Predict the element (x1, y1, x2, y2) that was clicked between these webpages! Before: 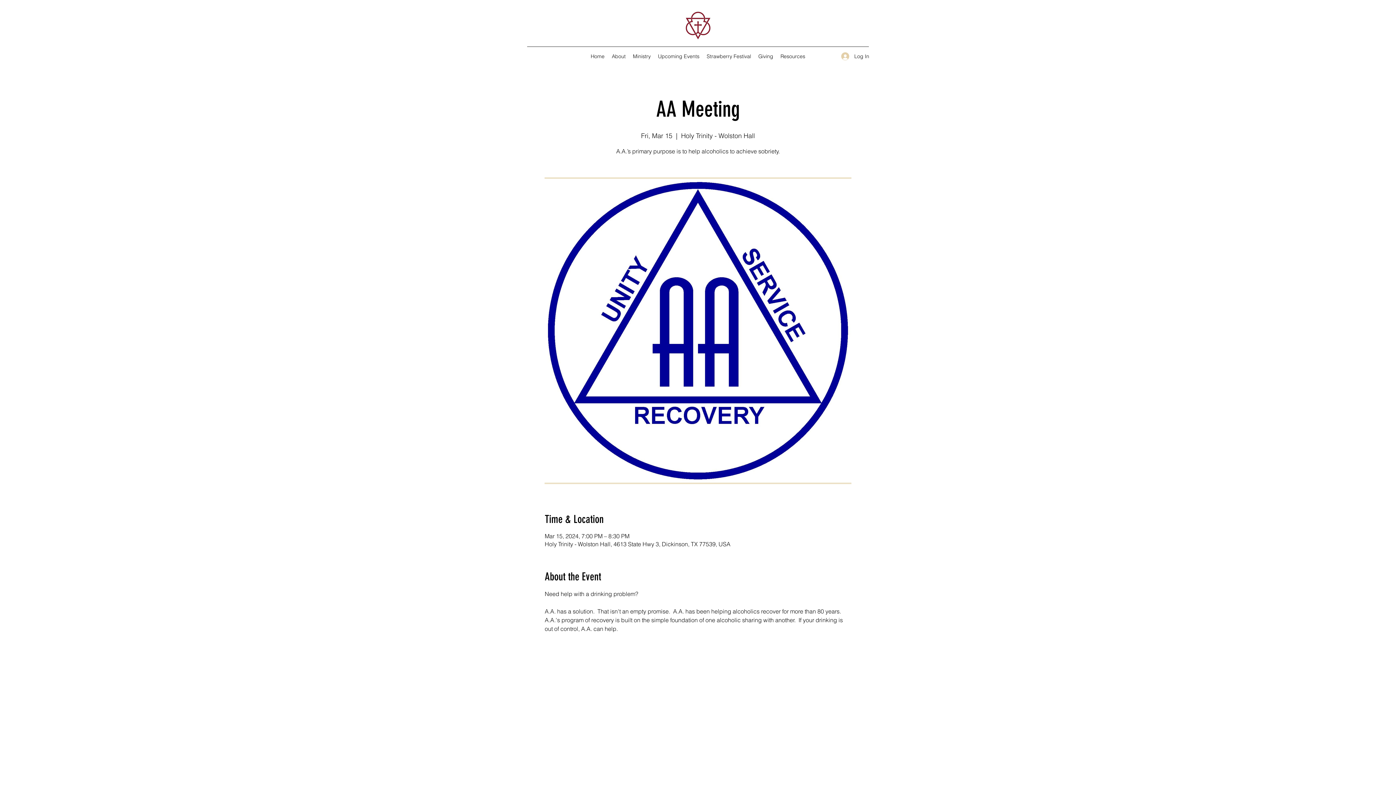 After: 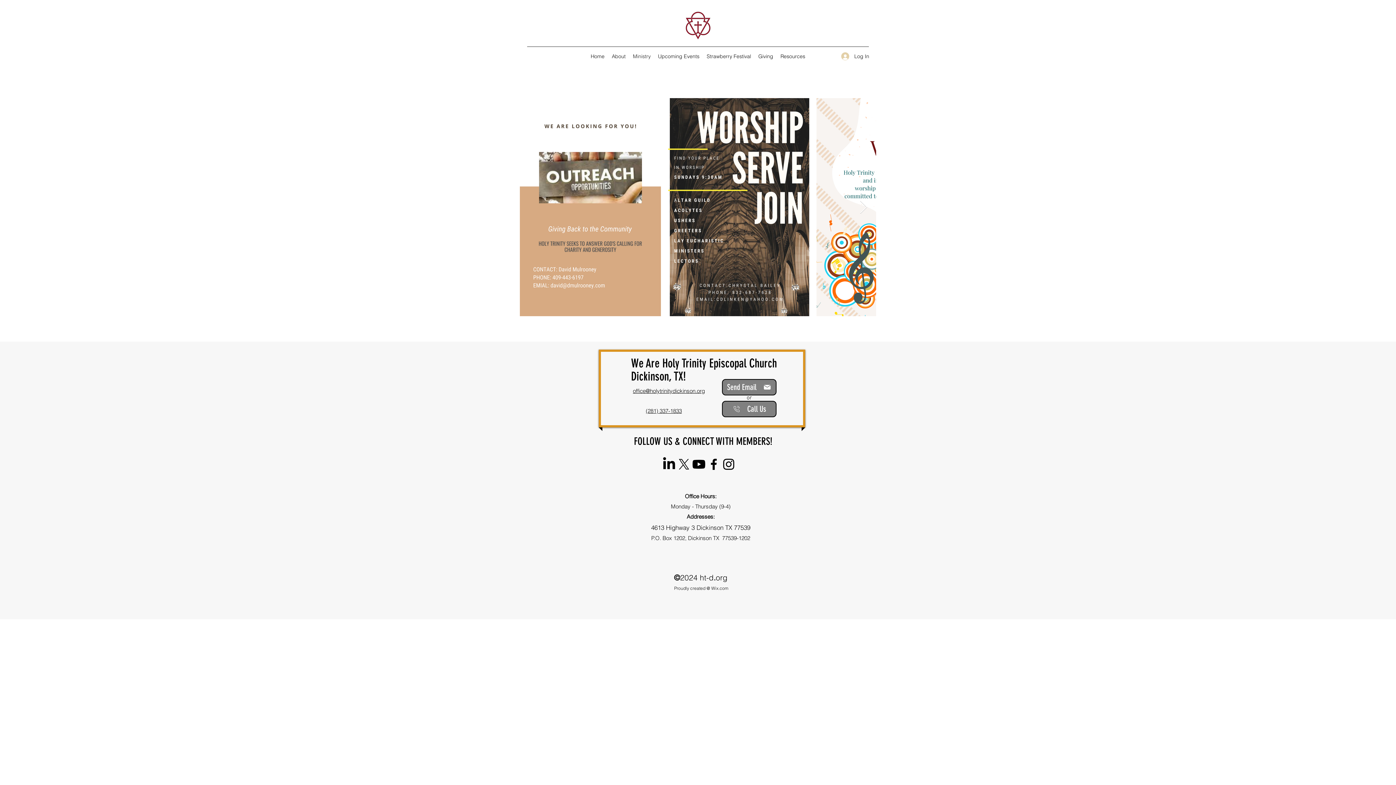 Action: label: Ministry bbox: (629, 50, 654, 61)